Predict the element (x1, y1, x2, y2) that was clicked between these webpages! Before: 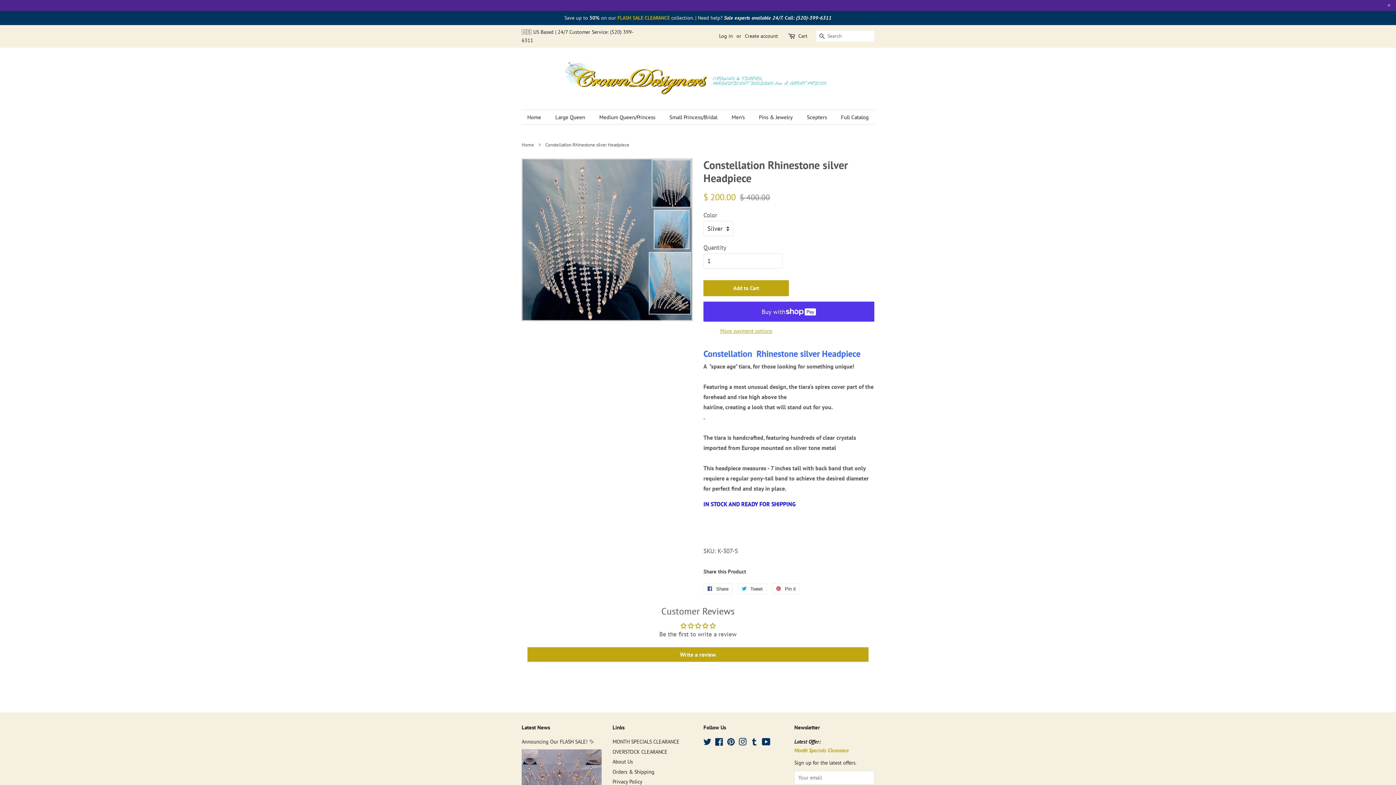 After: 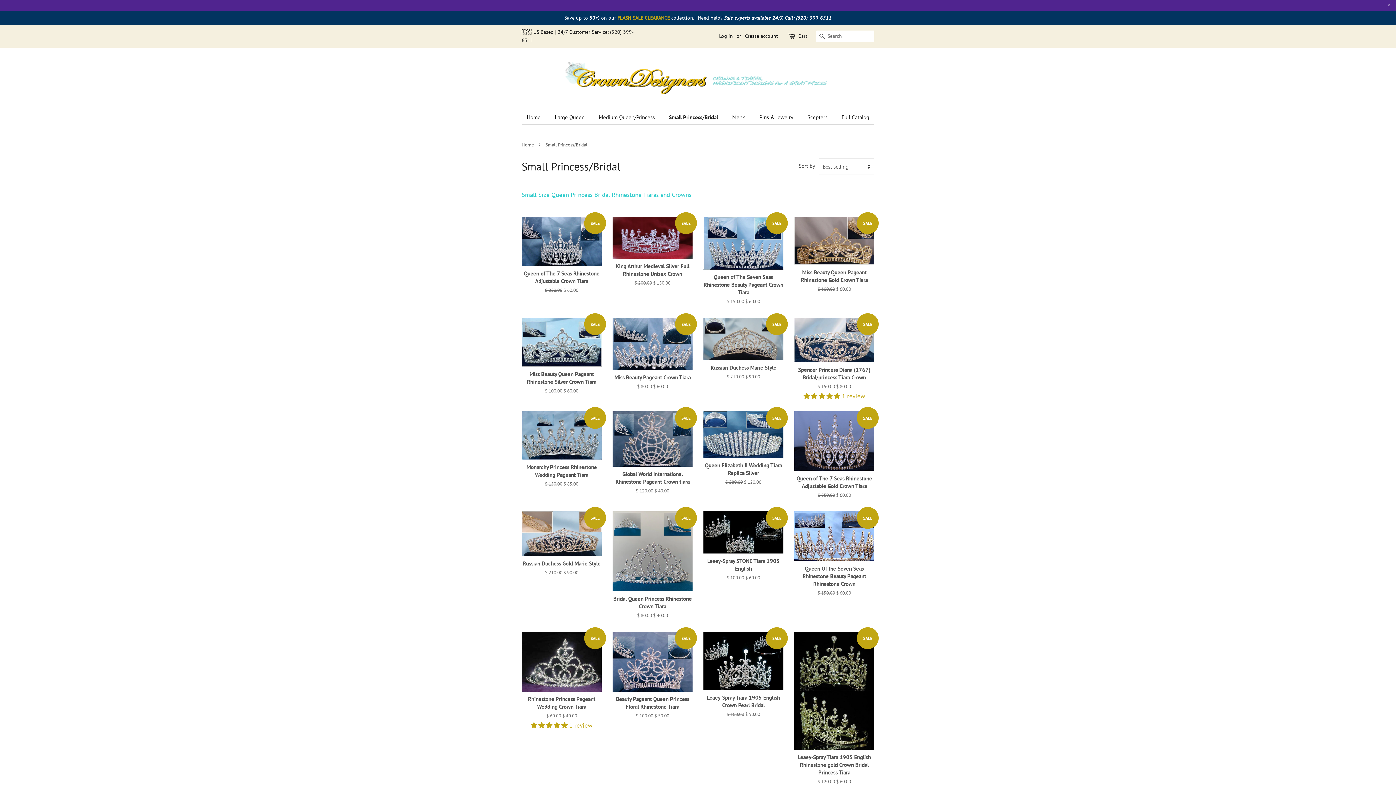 Action: label: Small Princess/Bridal bbox: (664, 110, 724, 124)